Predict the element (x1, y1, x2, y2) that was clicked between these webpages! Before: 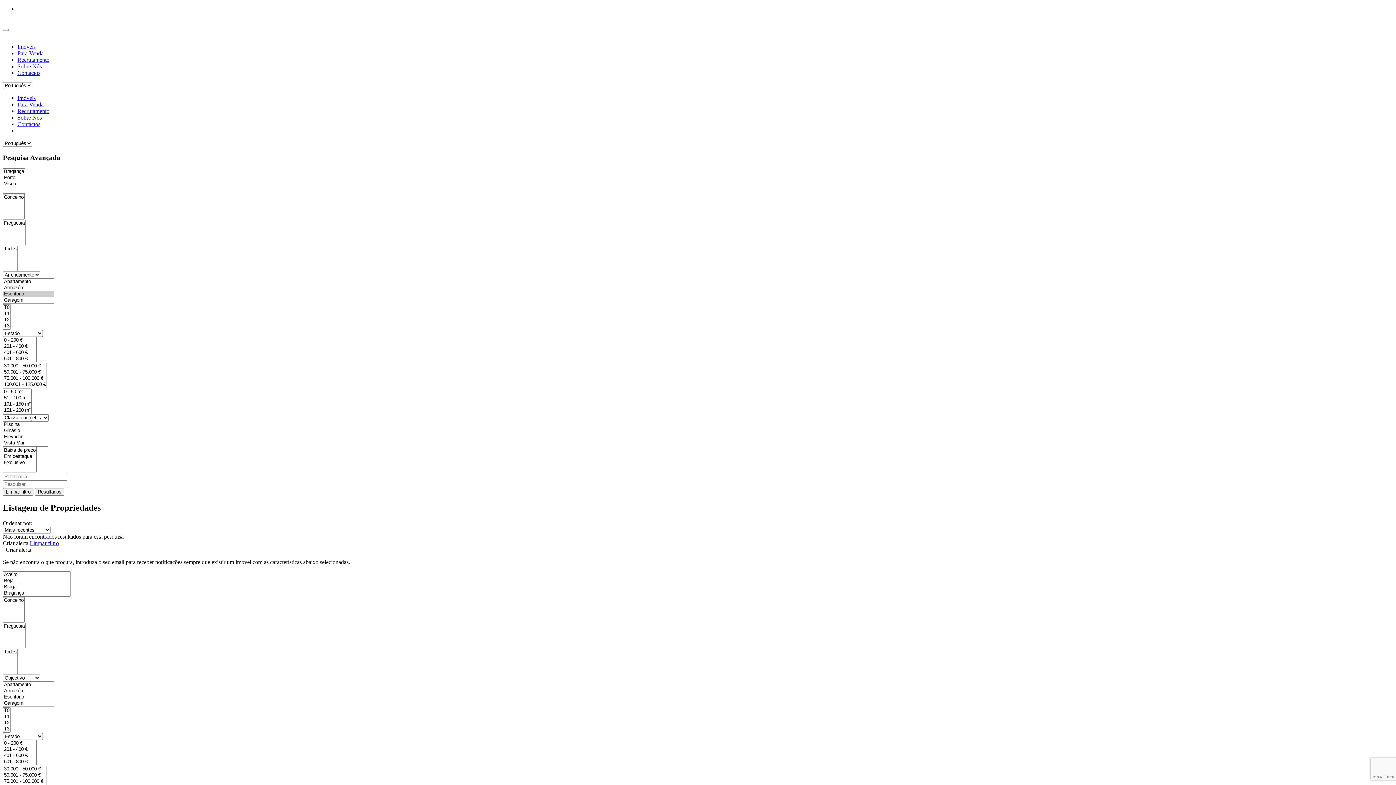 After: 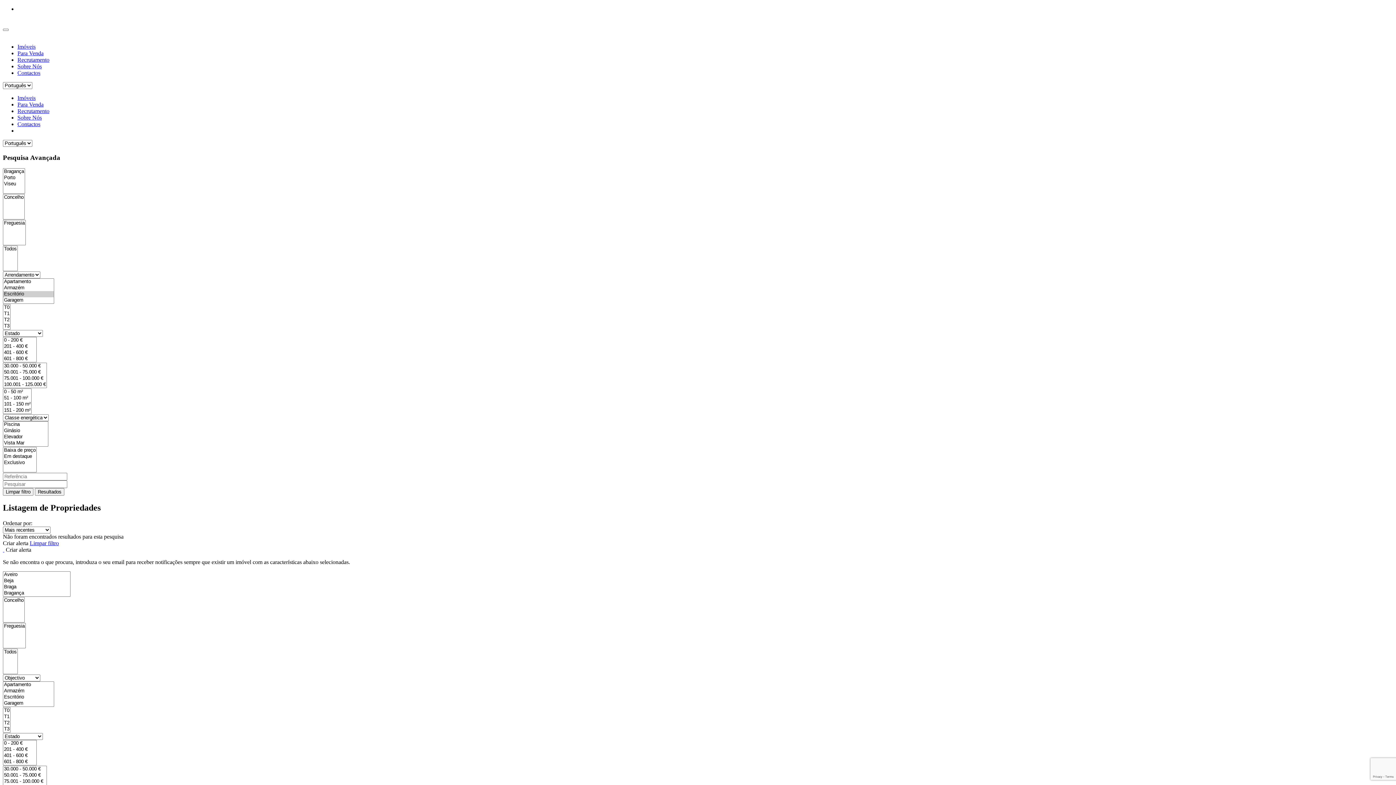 Action: bbox: (29, 540, 58, 546) label: Limpar filtro